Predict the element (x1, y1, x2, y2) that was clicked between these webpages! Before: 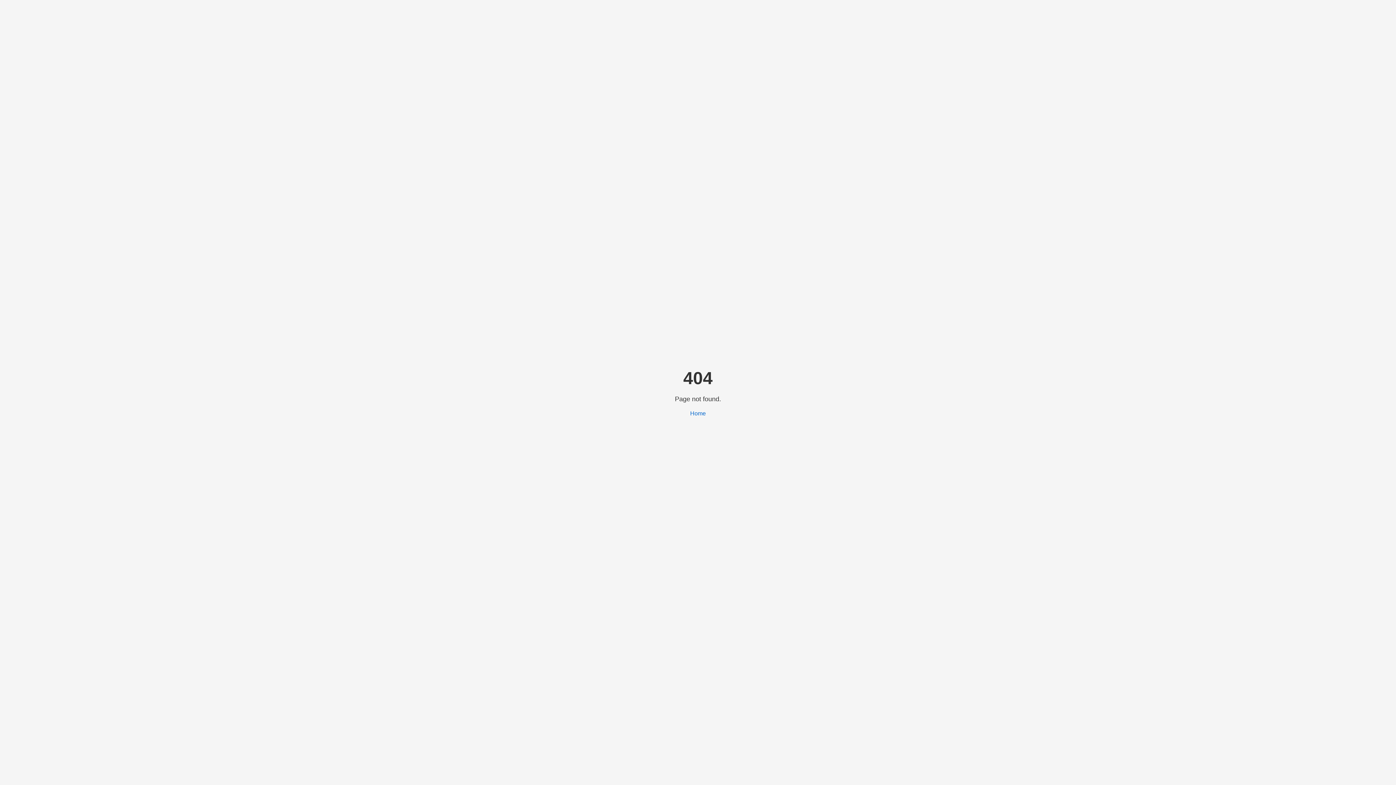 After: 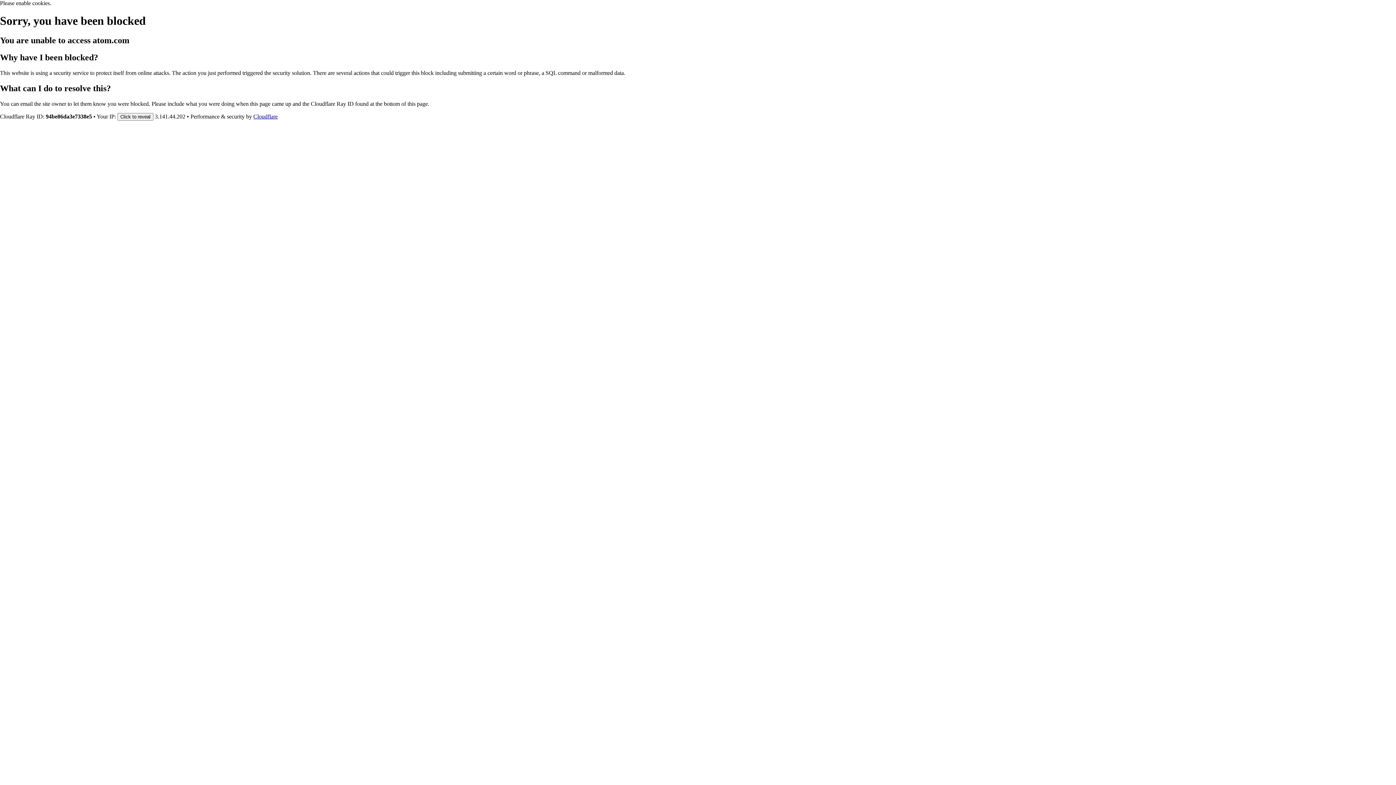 Action: bbox: (690, 410, 706, 416) label: Home